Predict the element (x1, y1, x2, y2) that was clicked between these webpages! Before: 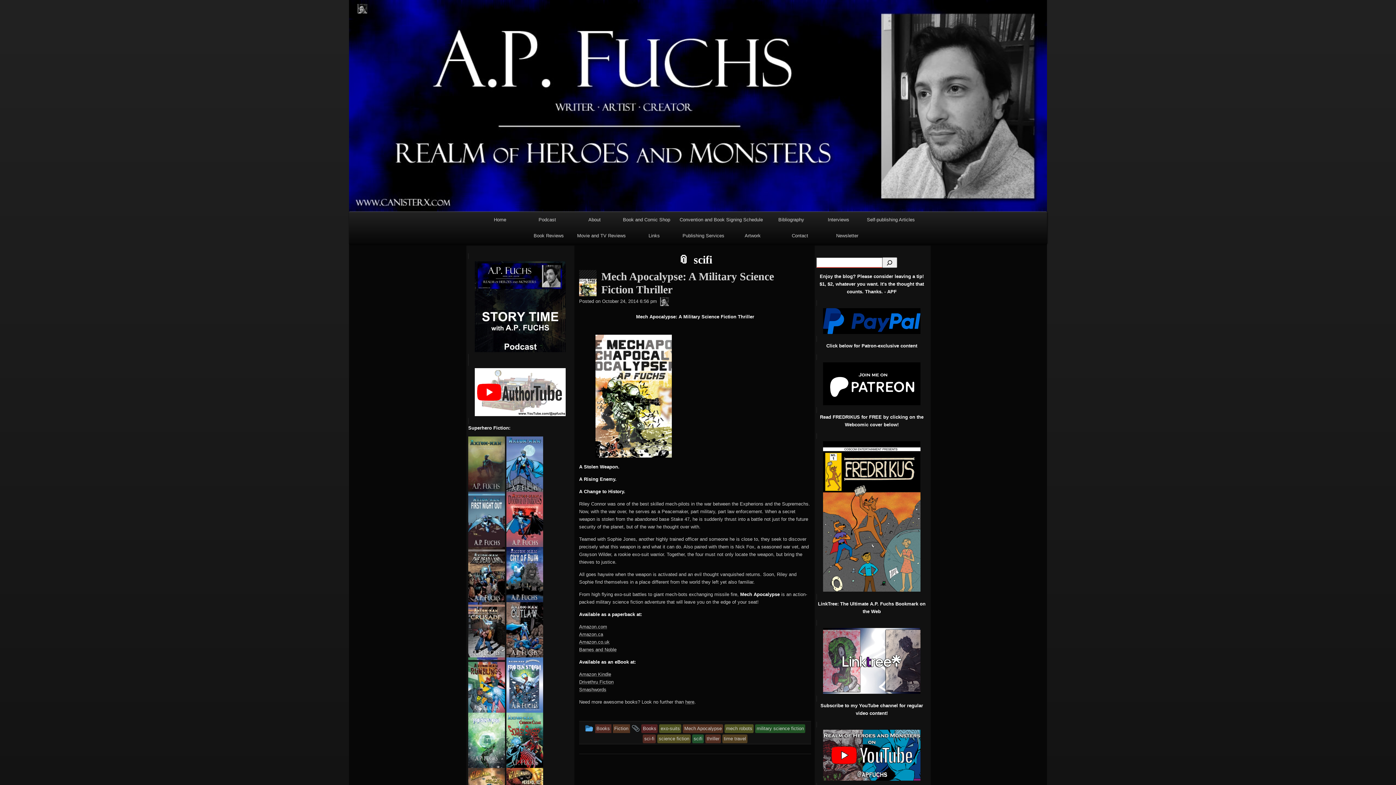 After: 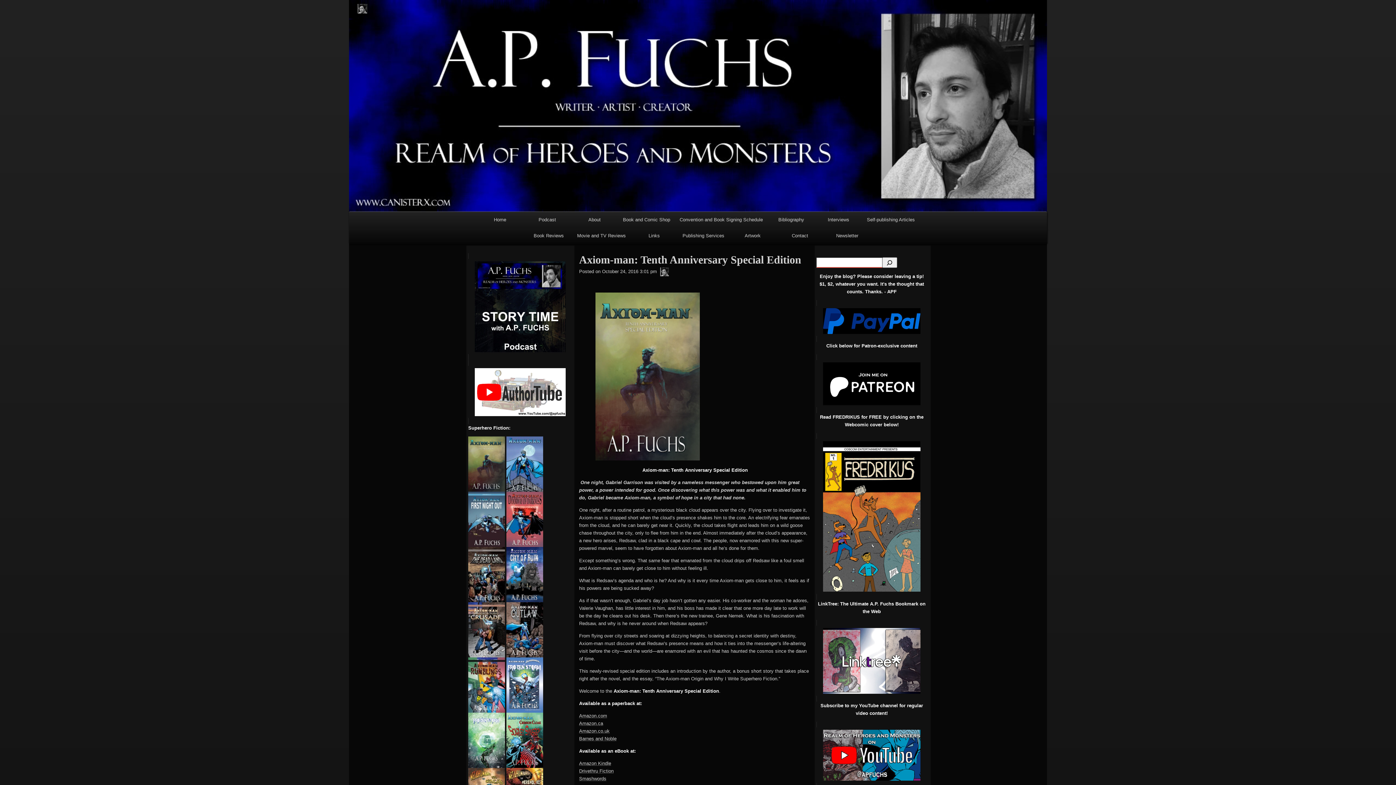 Action: bbox: (468, 461, 505, 466)